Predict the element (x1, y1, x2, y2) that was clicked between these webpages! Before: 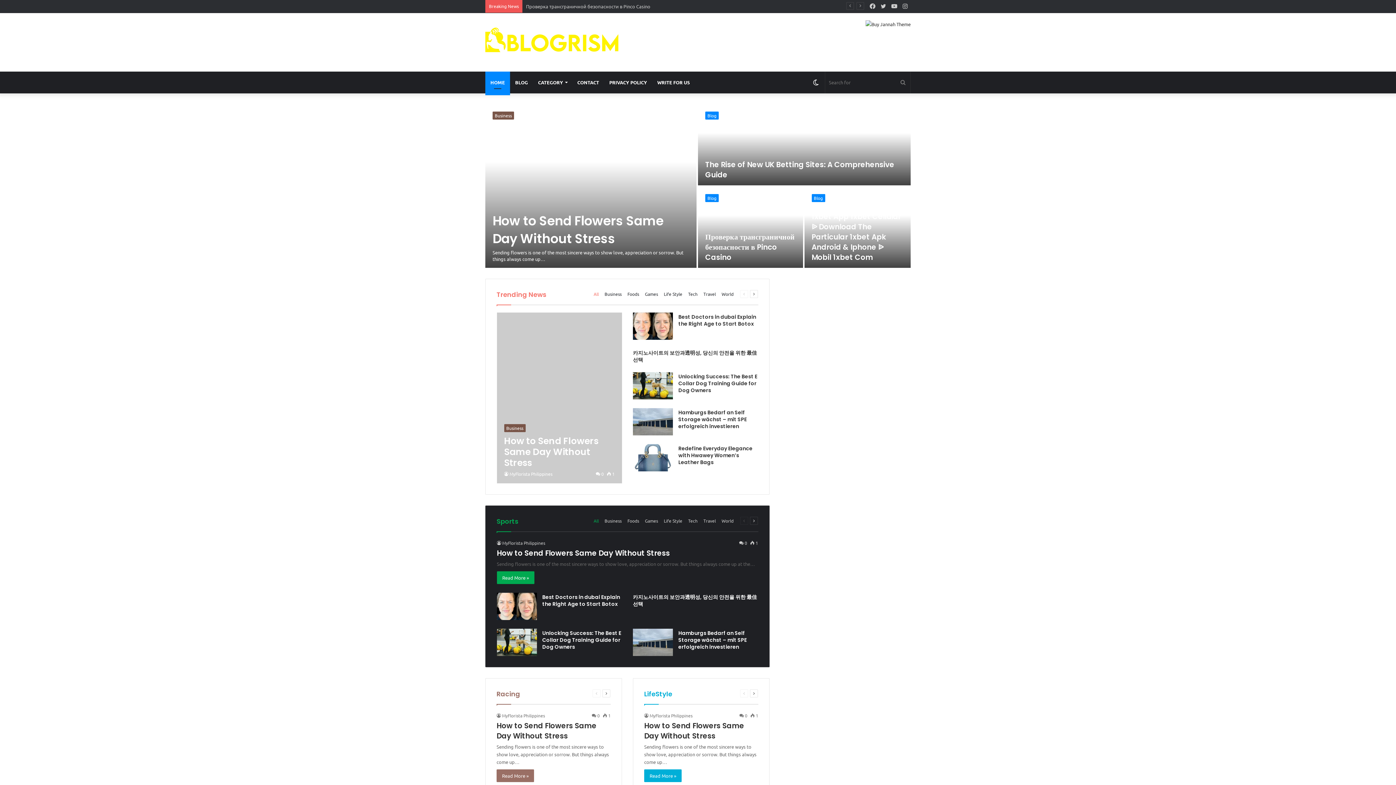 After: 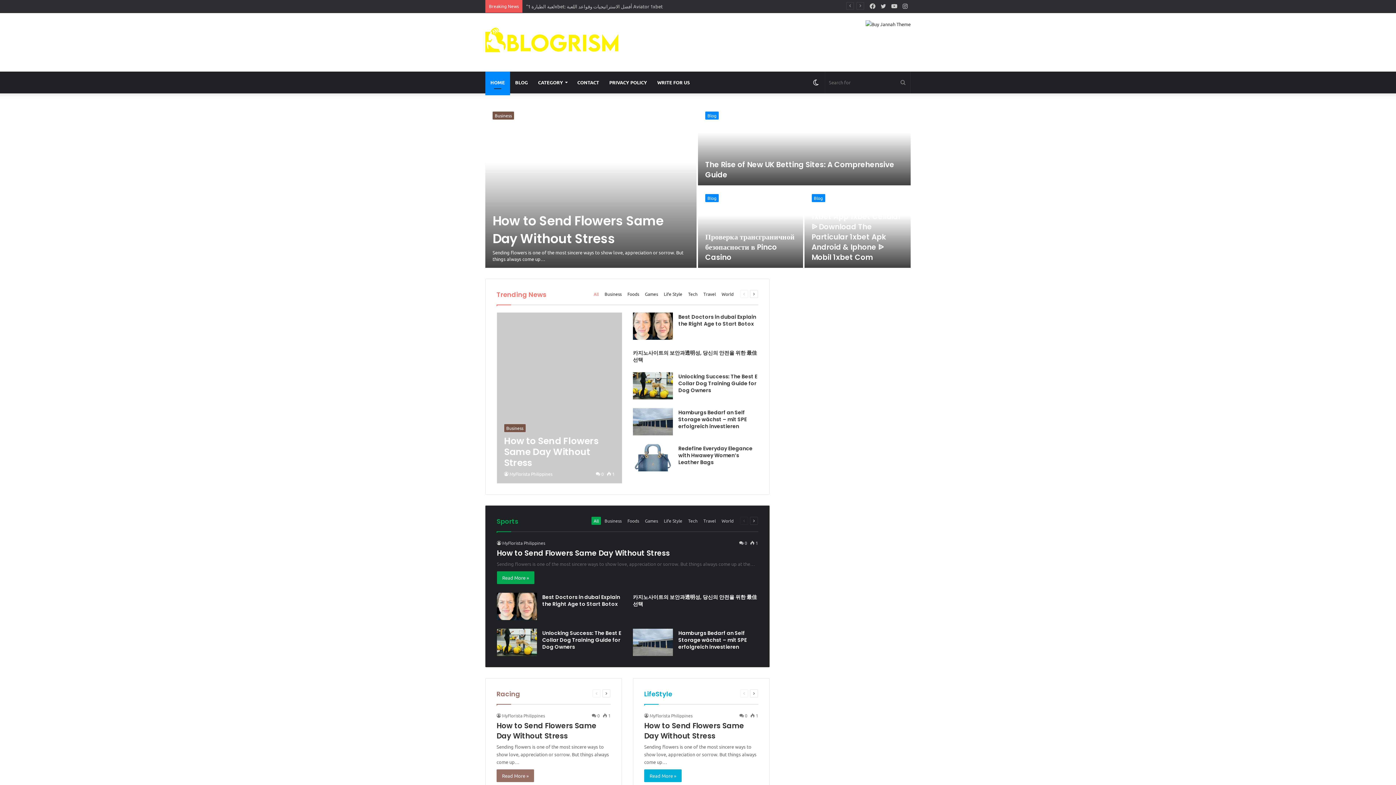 Action: label: All bbox: (591, 517, 601, 525)